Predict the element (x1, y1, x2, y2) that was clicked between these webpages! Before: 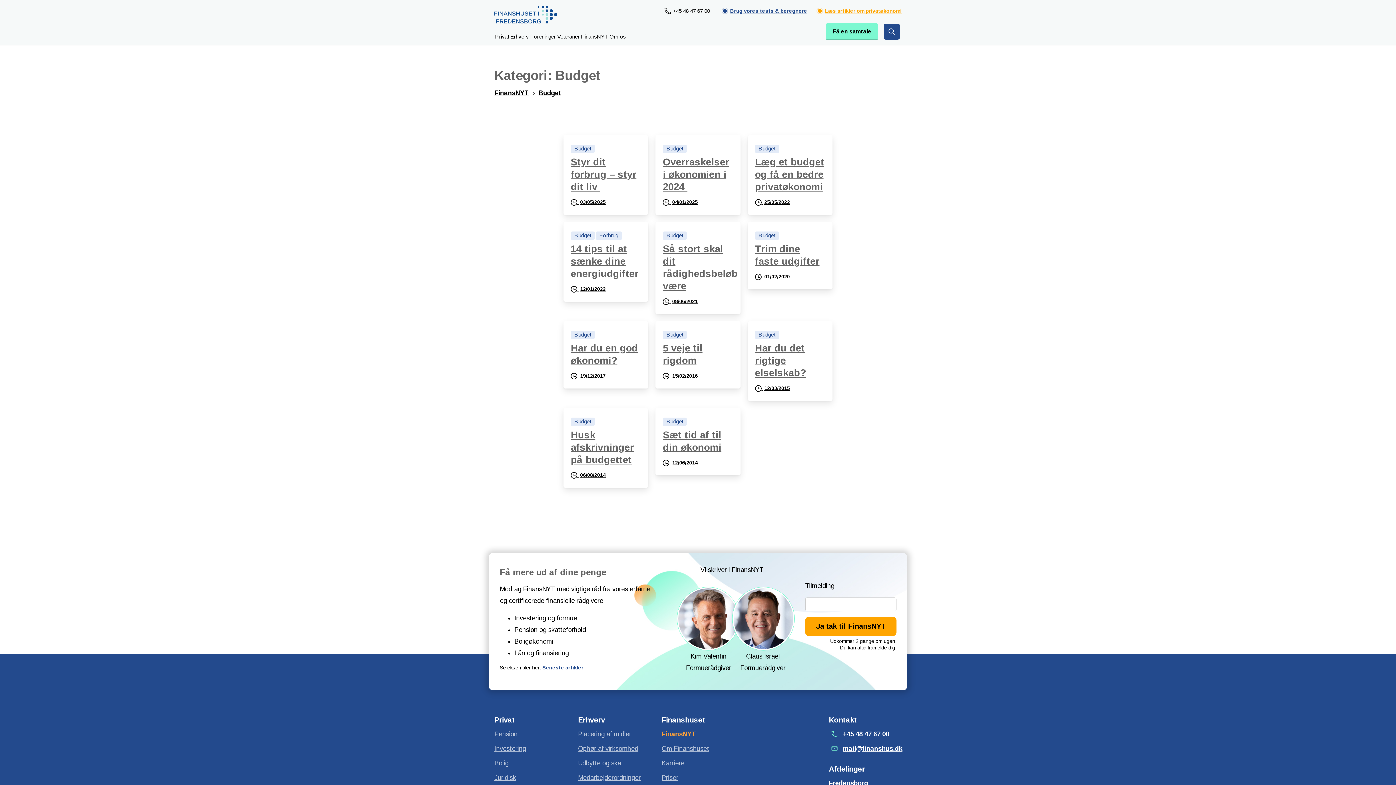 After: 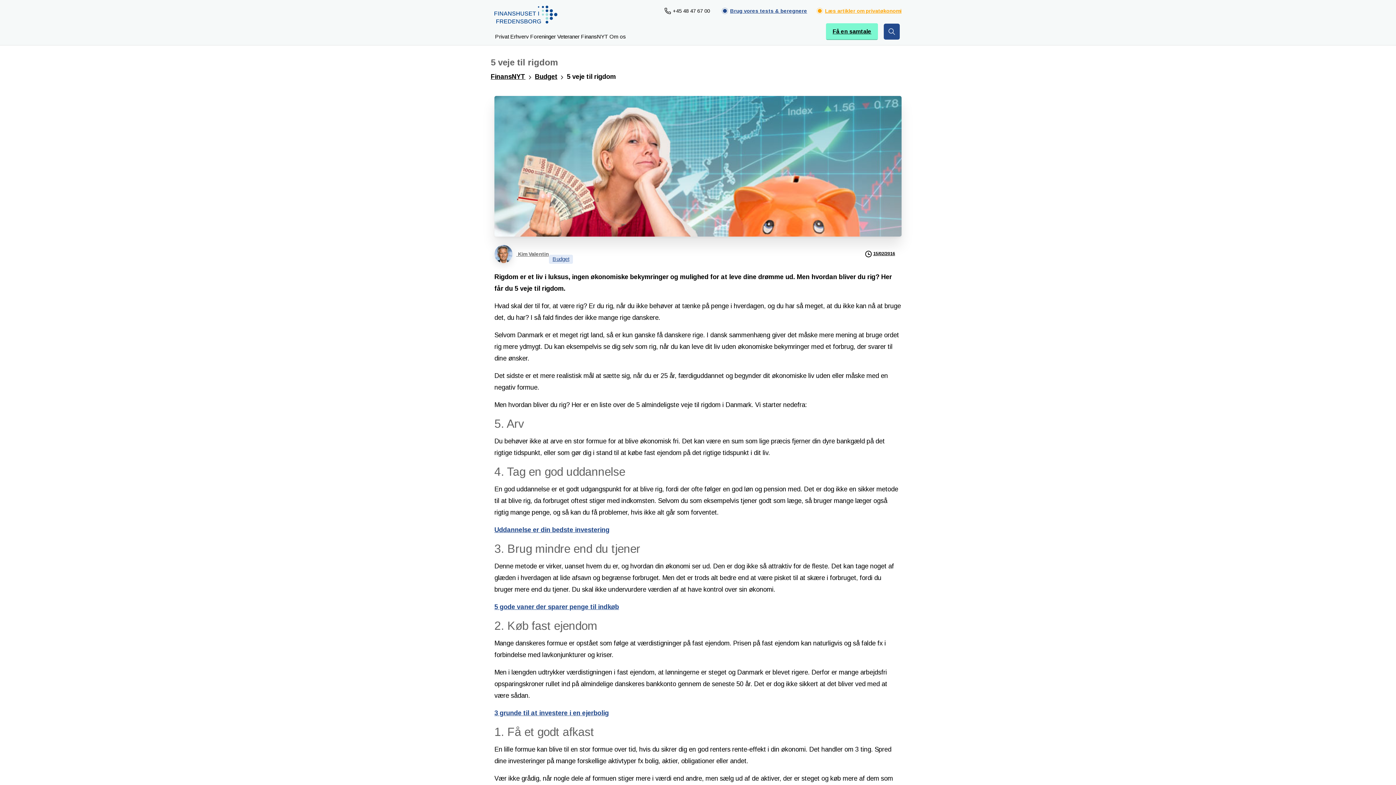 Action: bbox: (663, 342, 733, 366) label: 5 veje til rigdom